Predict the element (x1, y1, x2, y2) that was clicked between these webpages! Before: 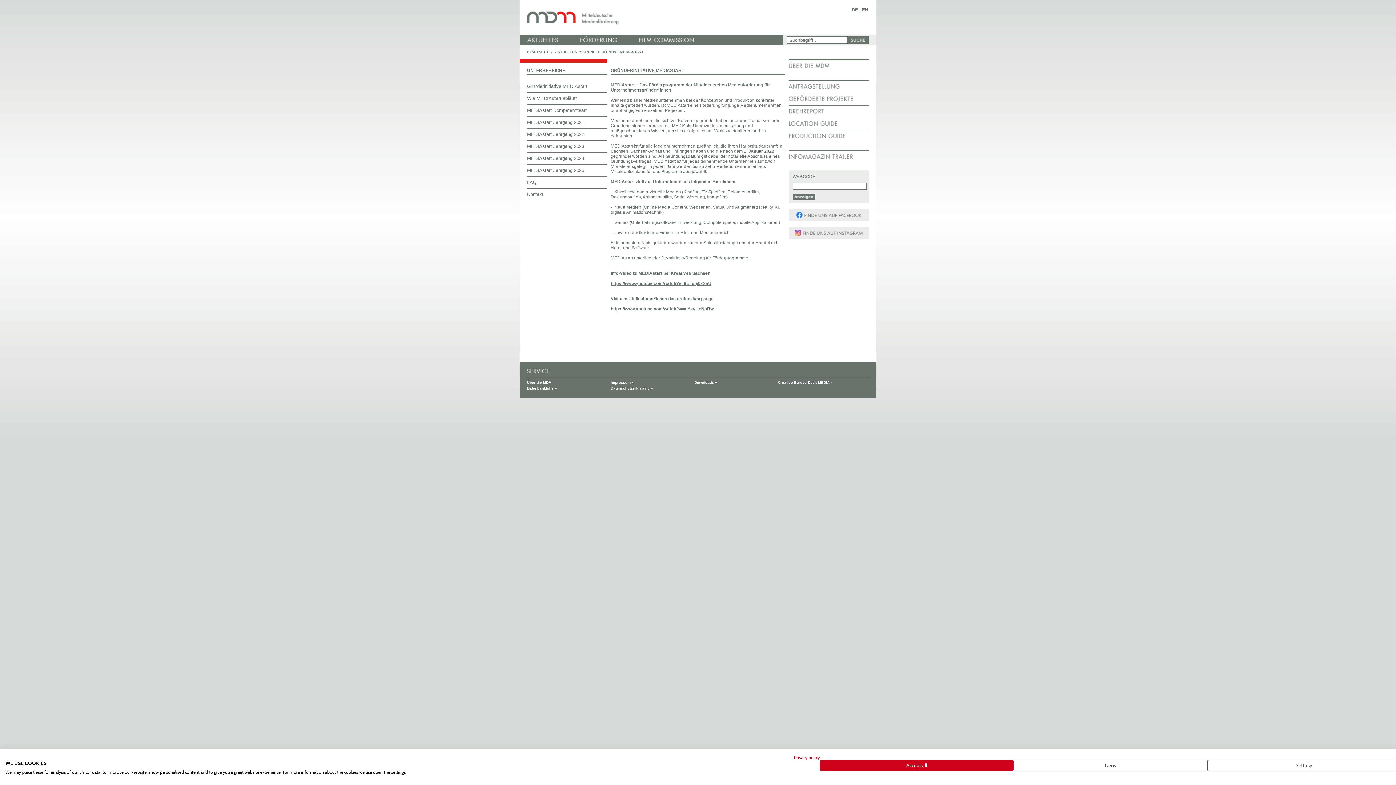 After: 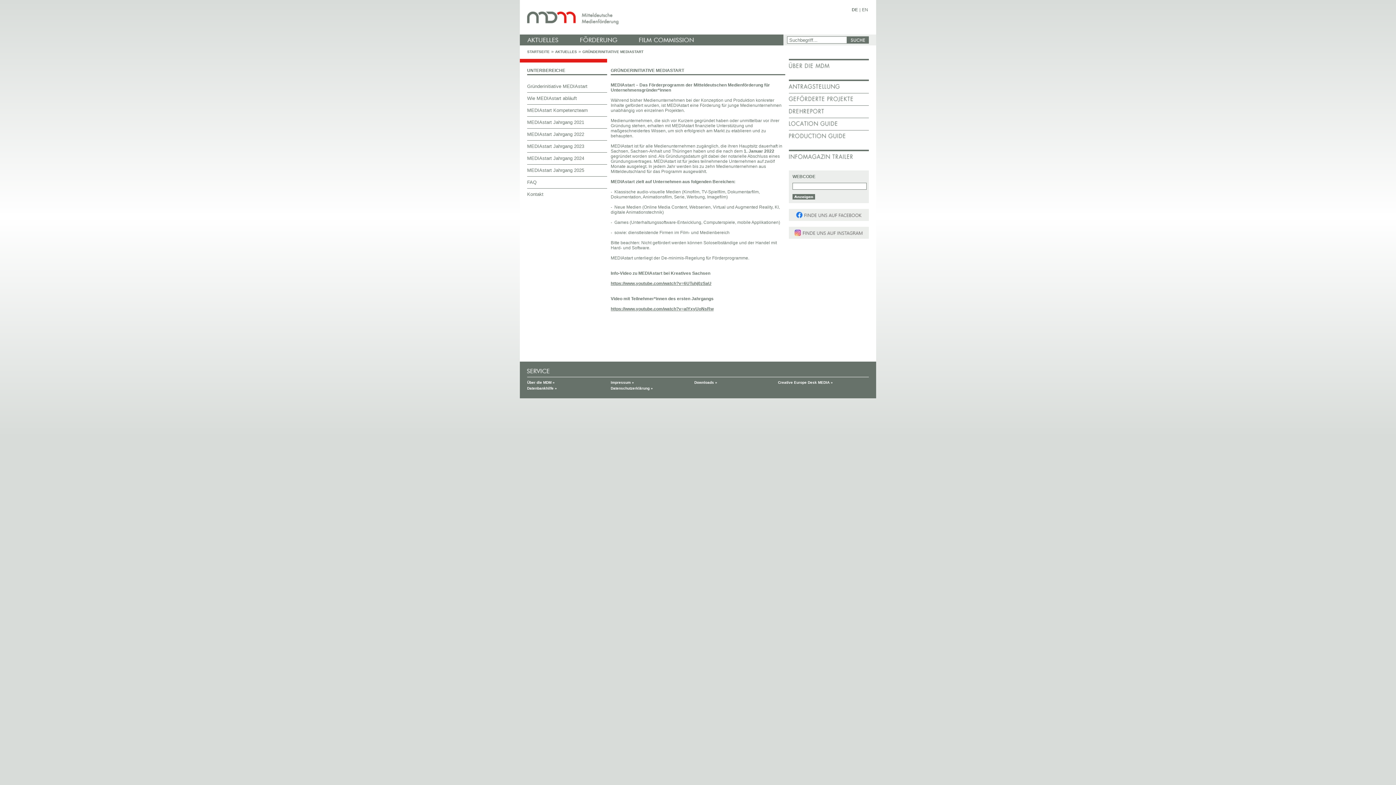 Action: bbox: (820, 760, 1013, 771) label: Accept all cookies